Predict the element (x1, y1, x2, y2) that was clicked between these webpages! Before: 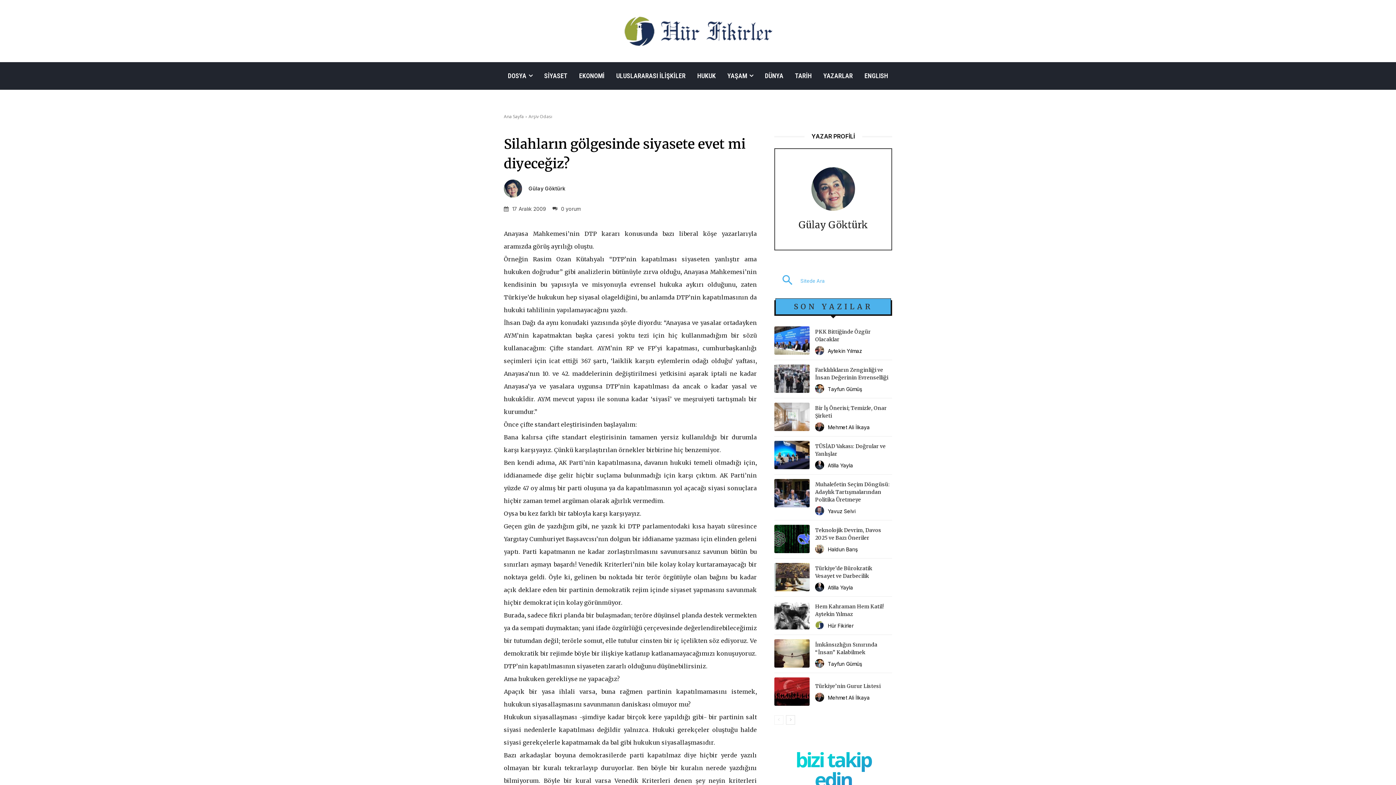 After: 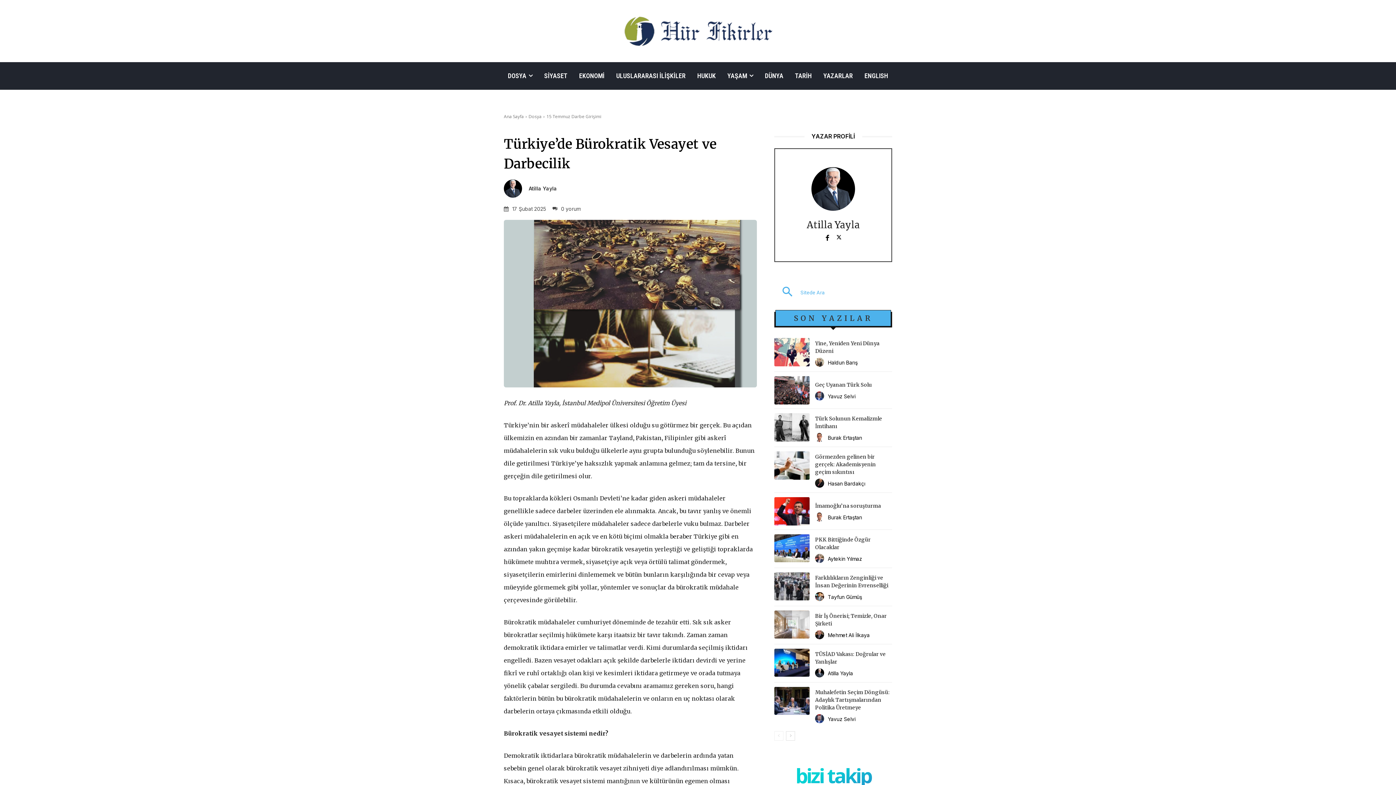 Action: bbox: (774, 563, 809, 591)